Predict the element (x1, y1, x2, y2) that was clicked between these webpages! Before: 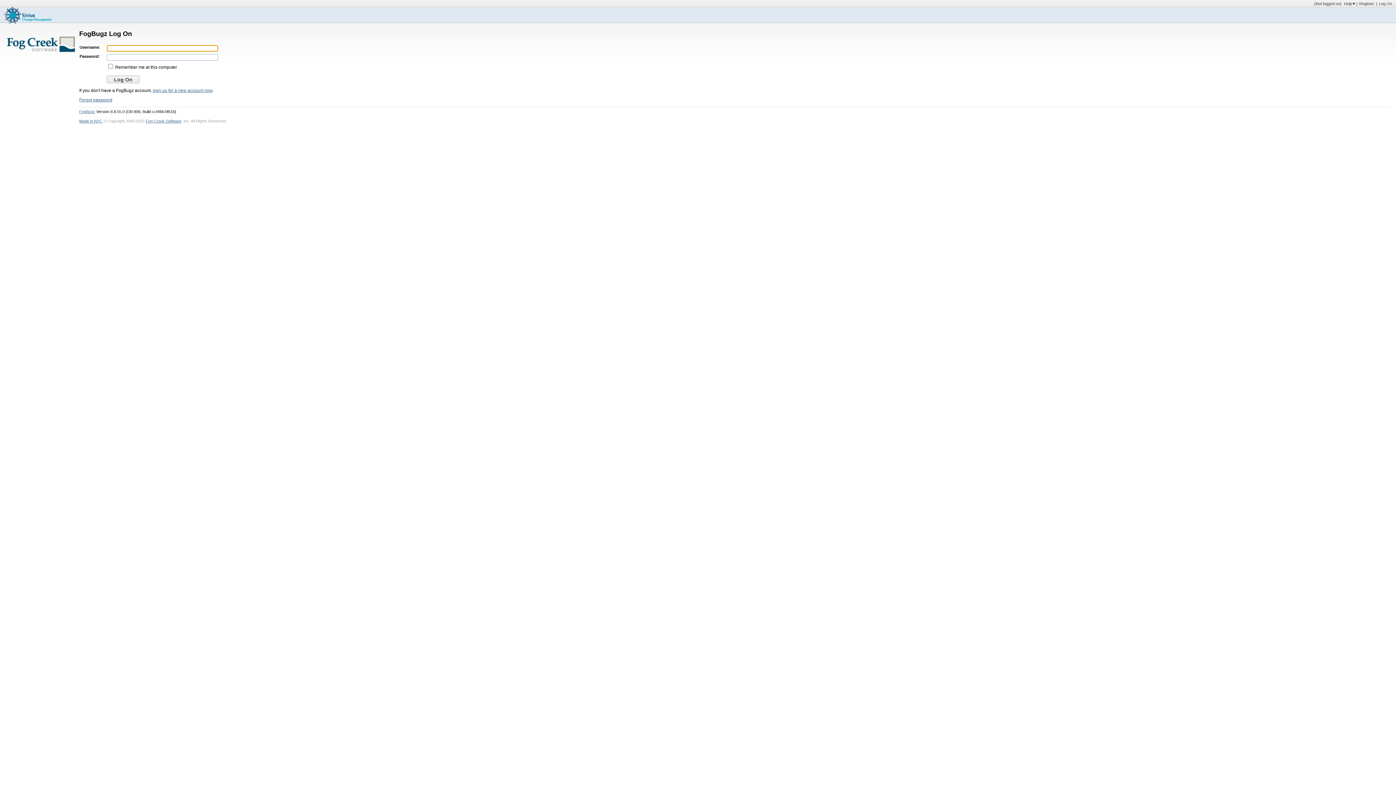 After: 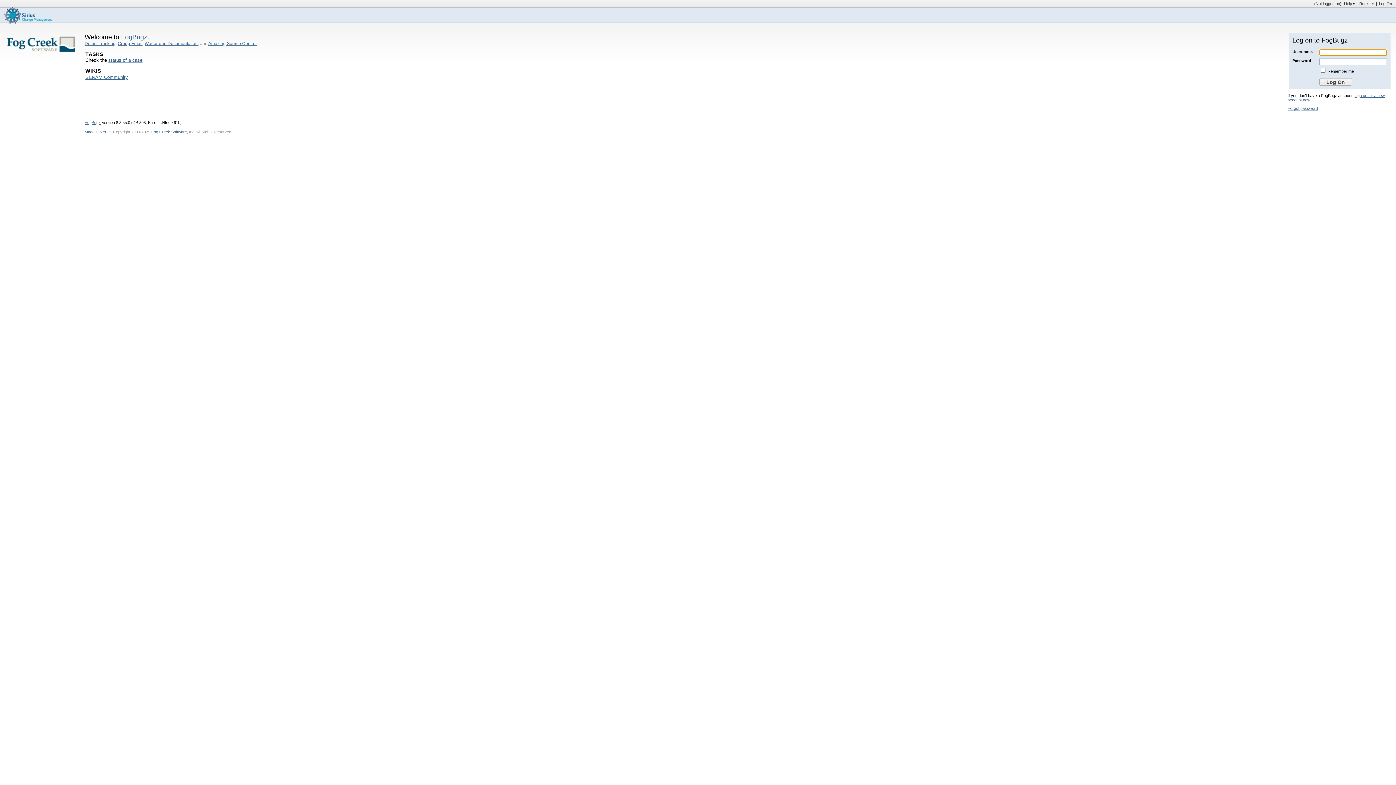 Action: bbox: (4, 6, 51, 24)